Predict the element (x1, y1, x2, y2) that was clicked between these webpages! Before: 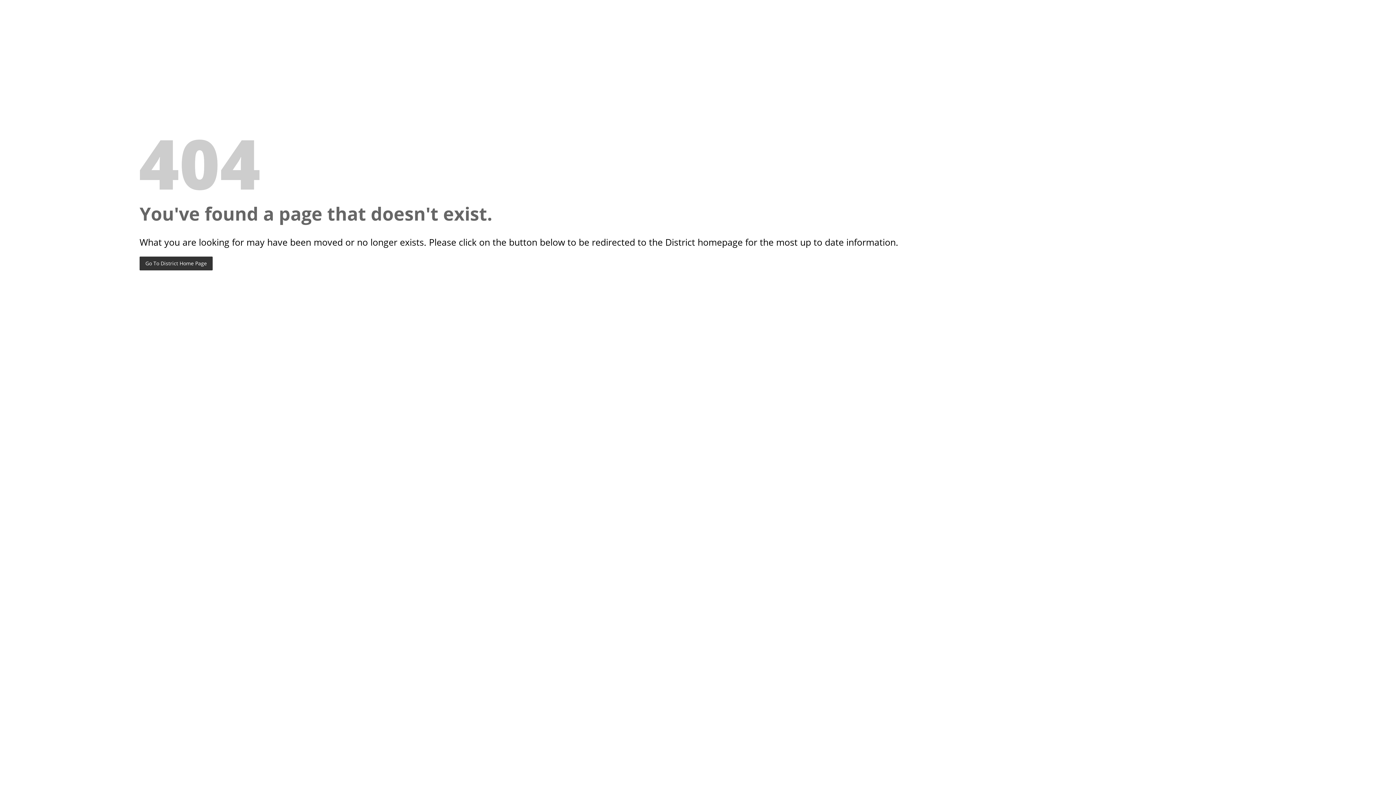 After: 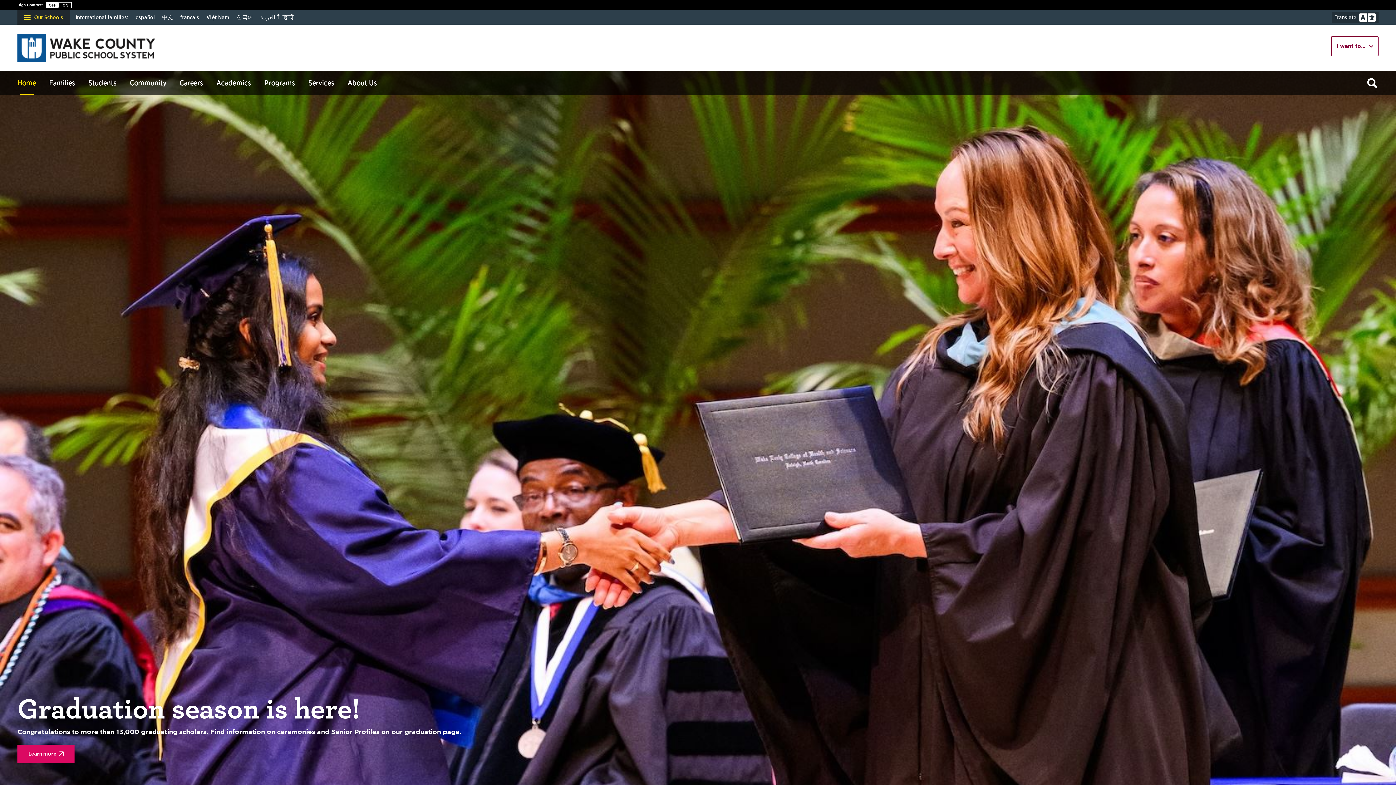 Action: label: Go To District Home Page bbox: (139, 256, 212, 270)